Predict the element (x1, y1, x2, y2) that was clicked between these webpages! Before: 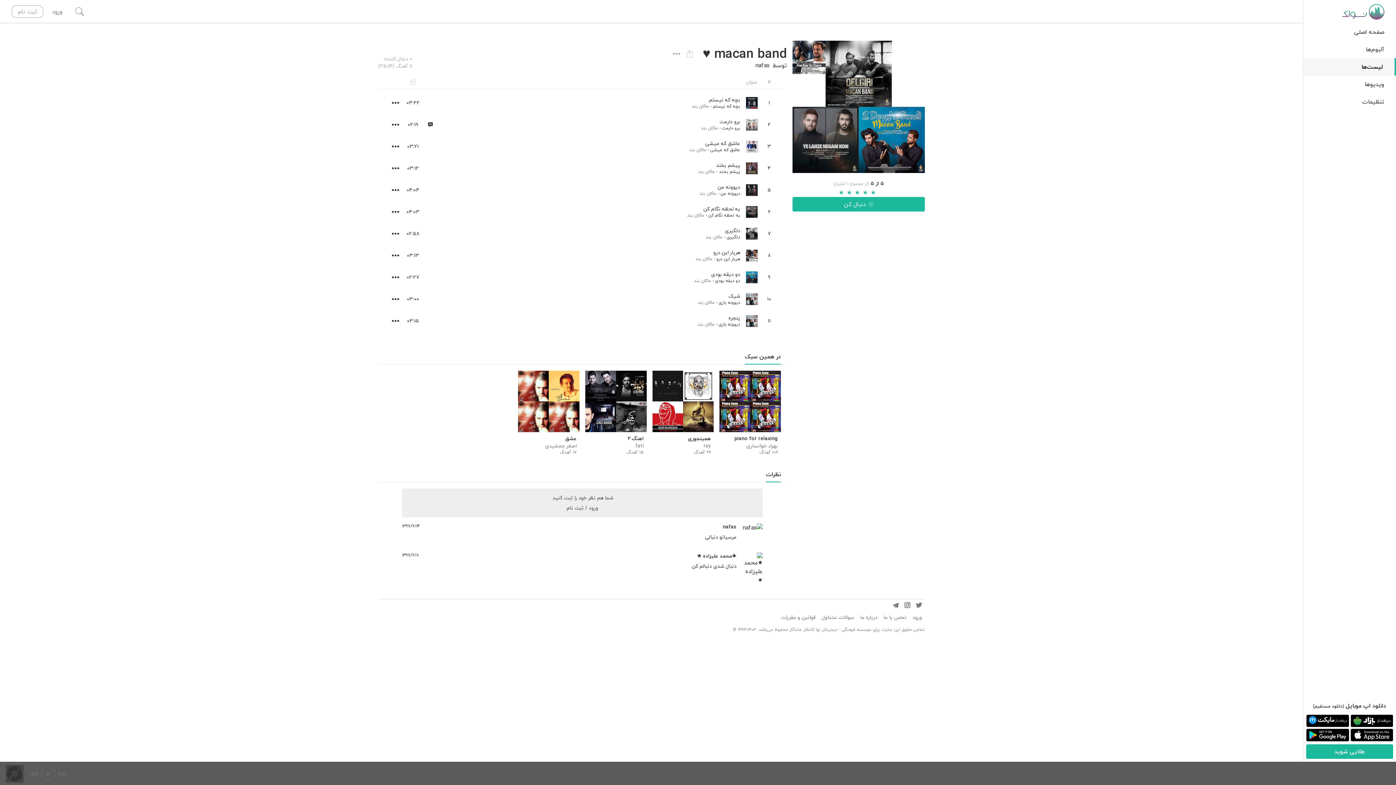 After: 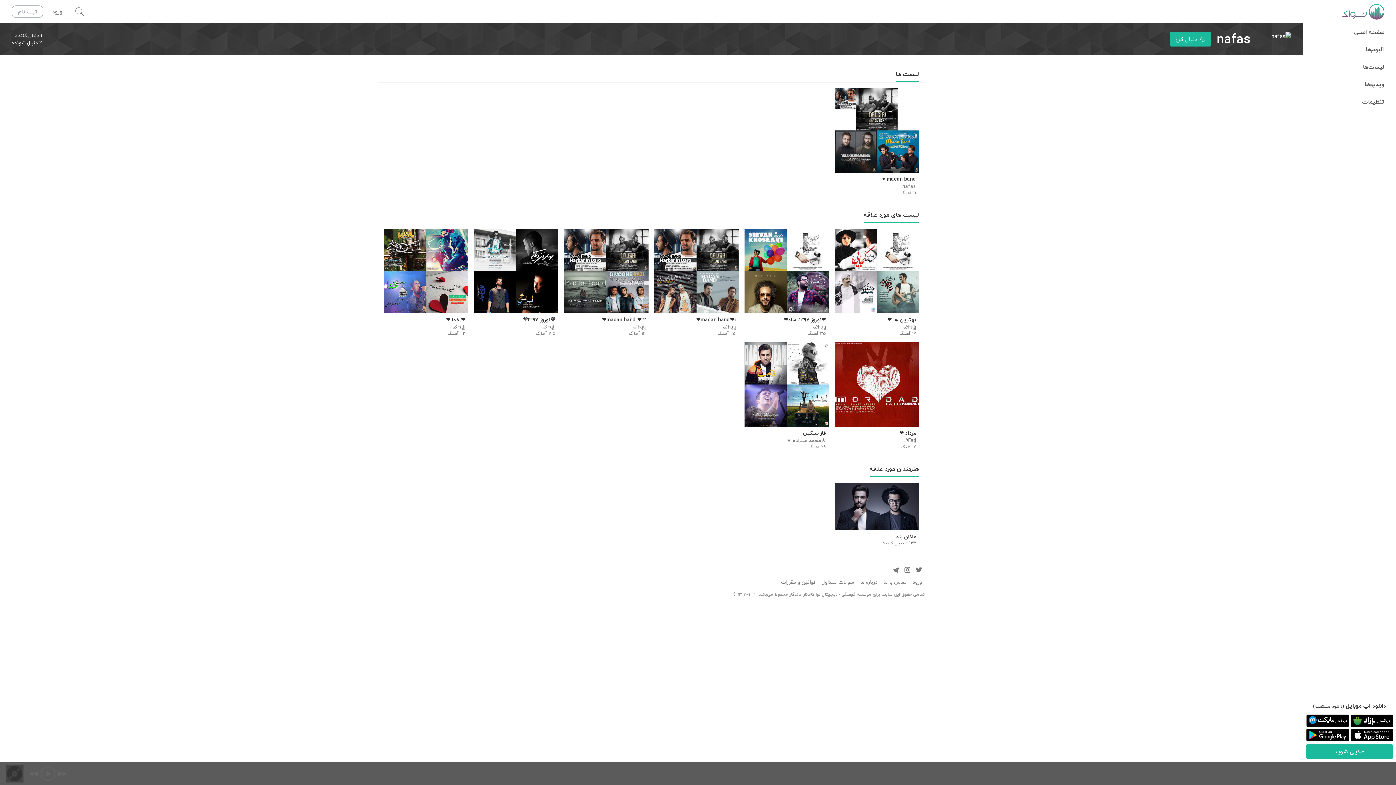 Action: bbox: (722, 523, 736, 530) label: nafas